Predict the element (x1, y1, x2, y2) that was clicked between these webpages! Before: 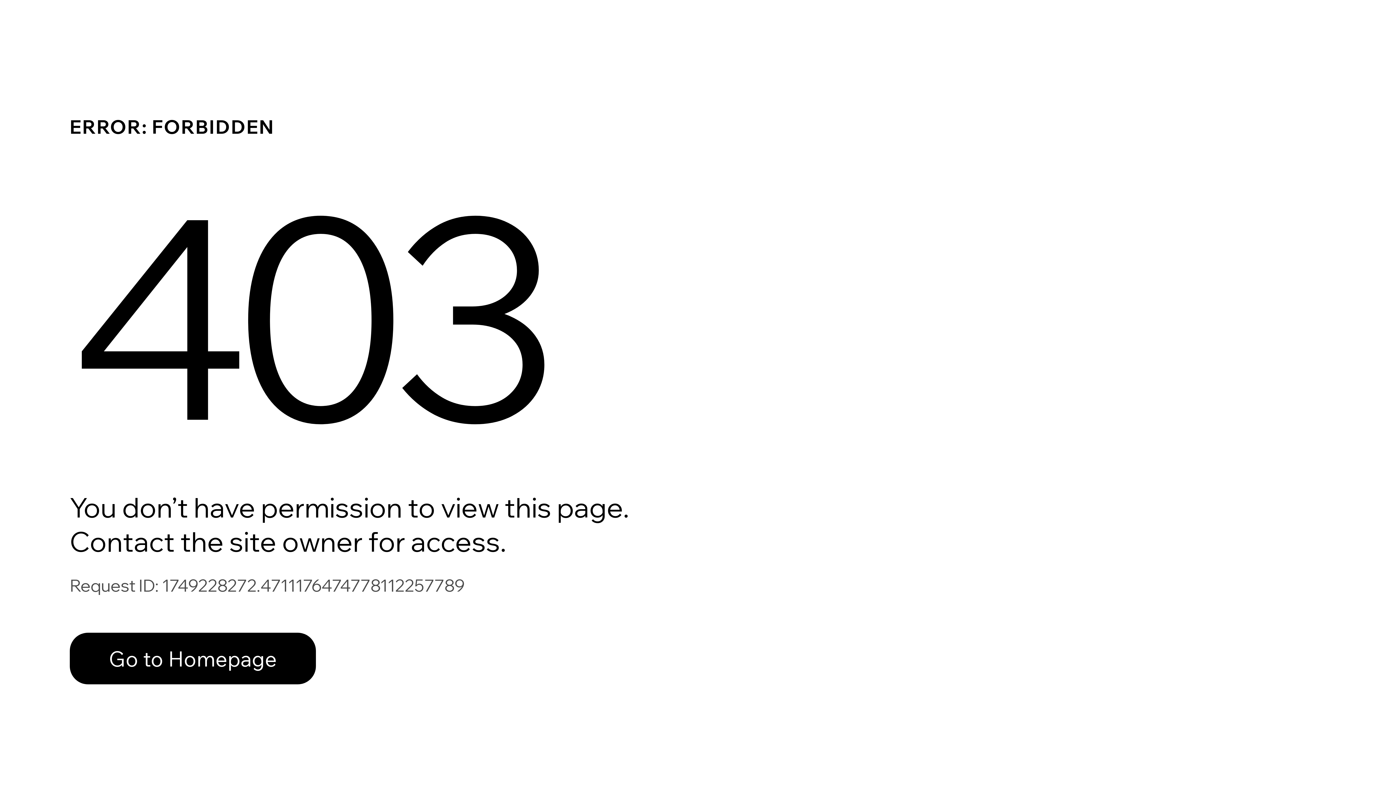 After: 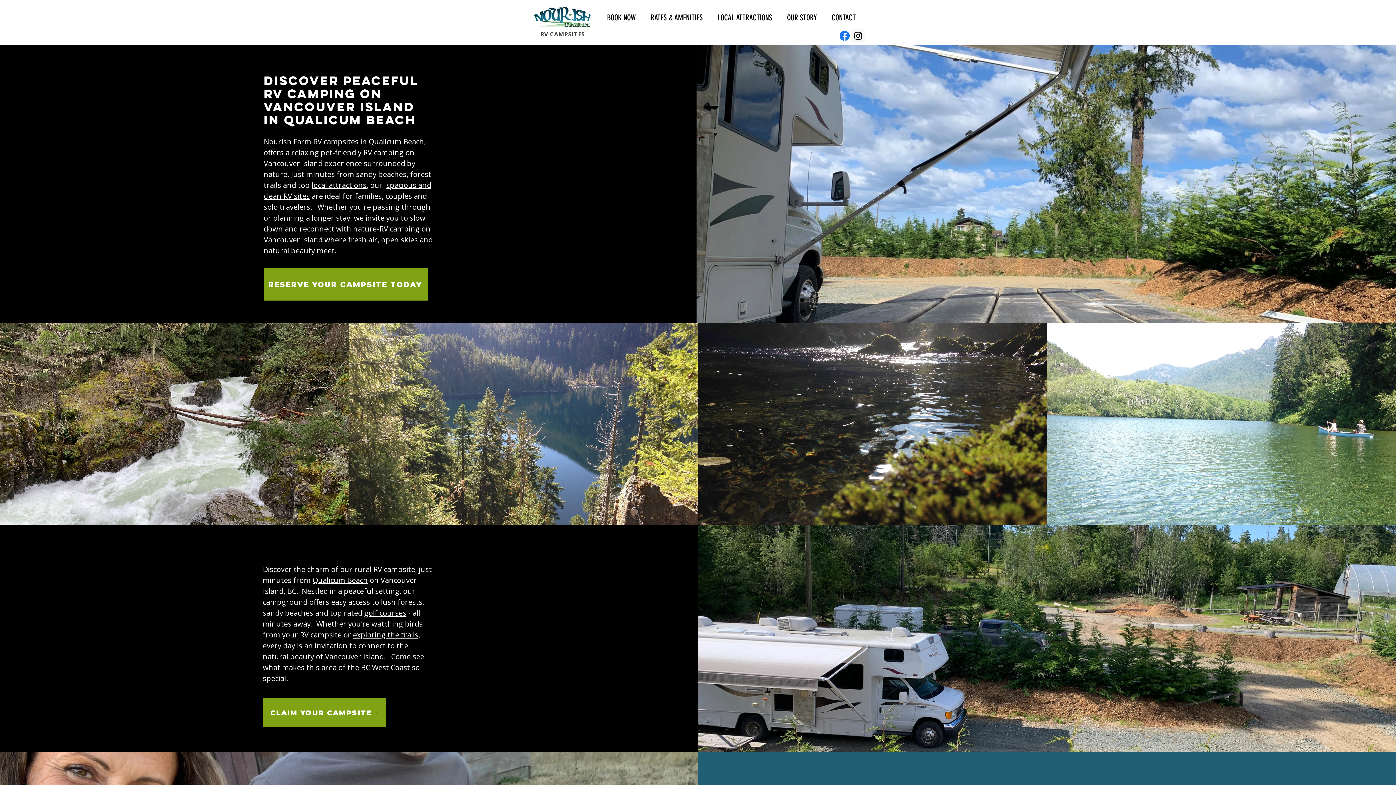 Action: bbox: (69, 617, 768, 694) label: Go to Homepage